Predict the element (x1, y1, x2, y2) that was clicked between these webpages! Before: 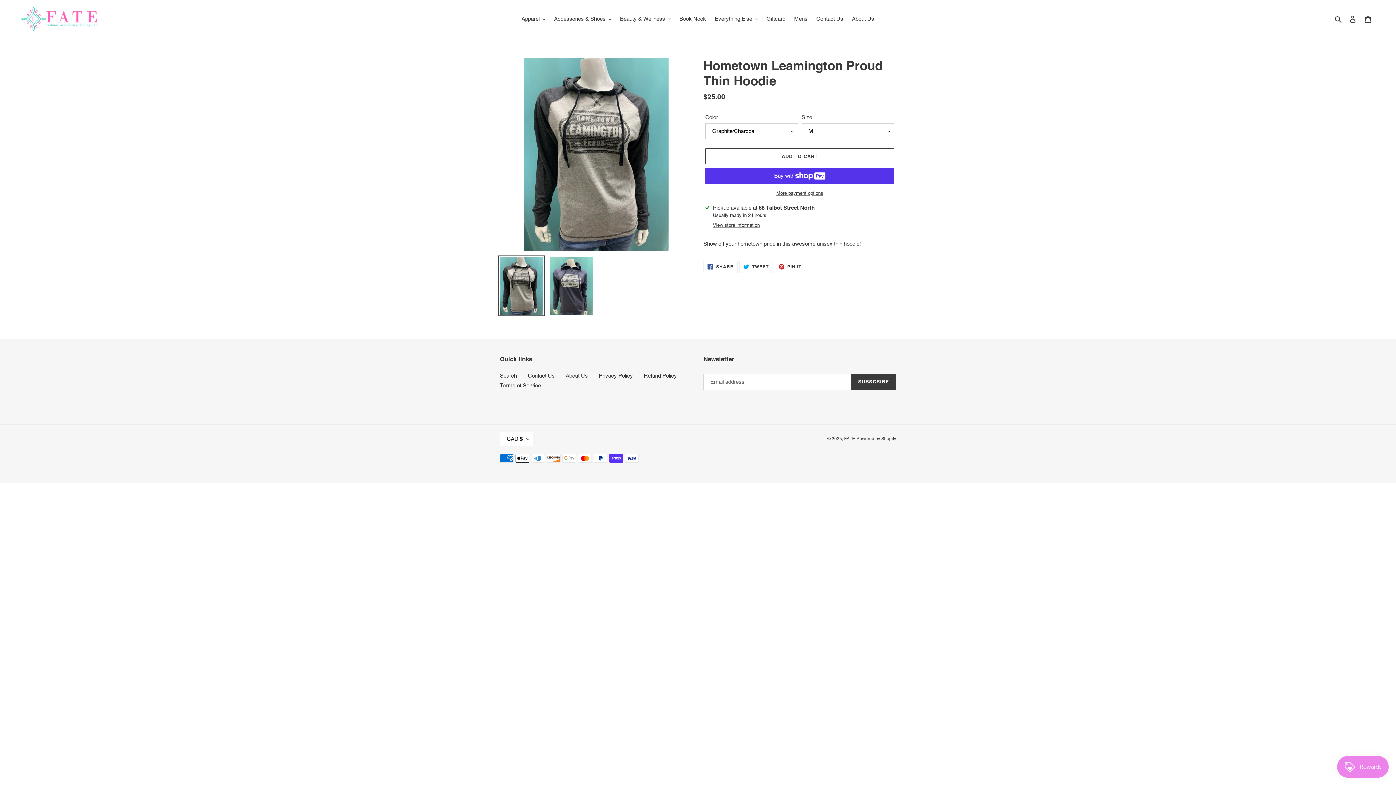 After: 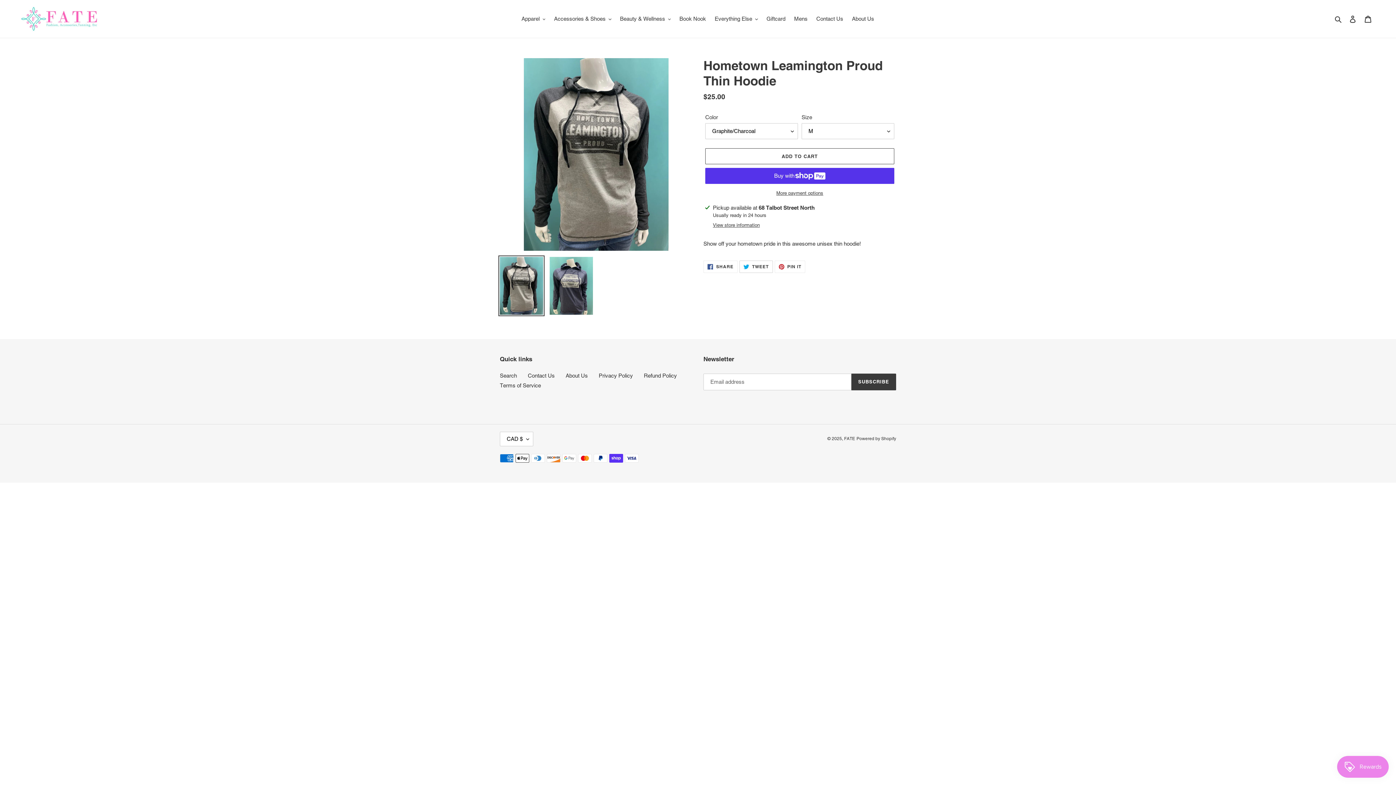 Action: label:  TWEET
TWEET ON TWITTER bbox: (739, 260, 772, 273)